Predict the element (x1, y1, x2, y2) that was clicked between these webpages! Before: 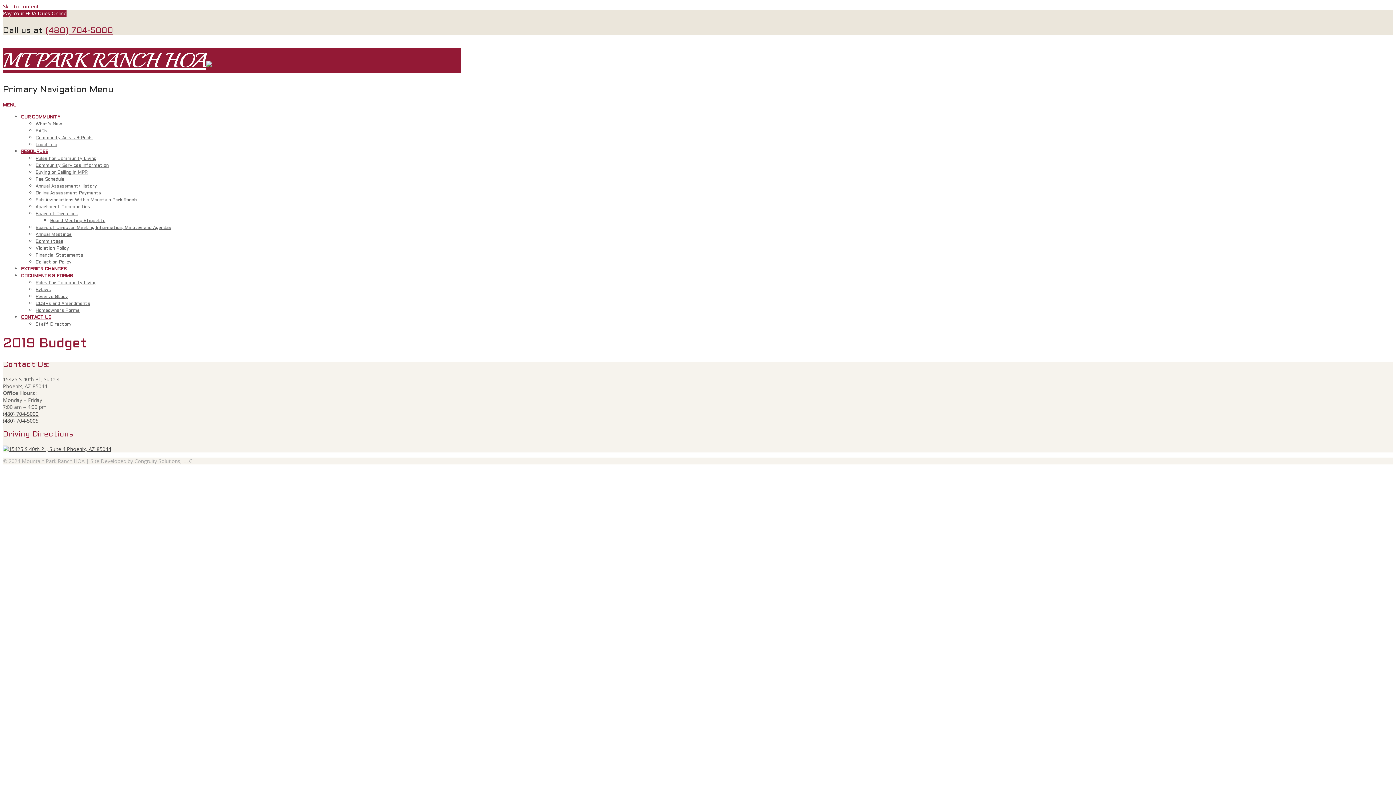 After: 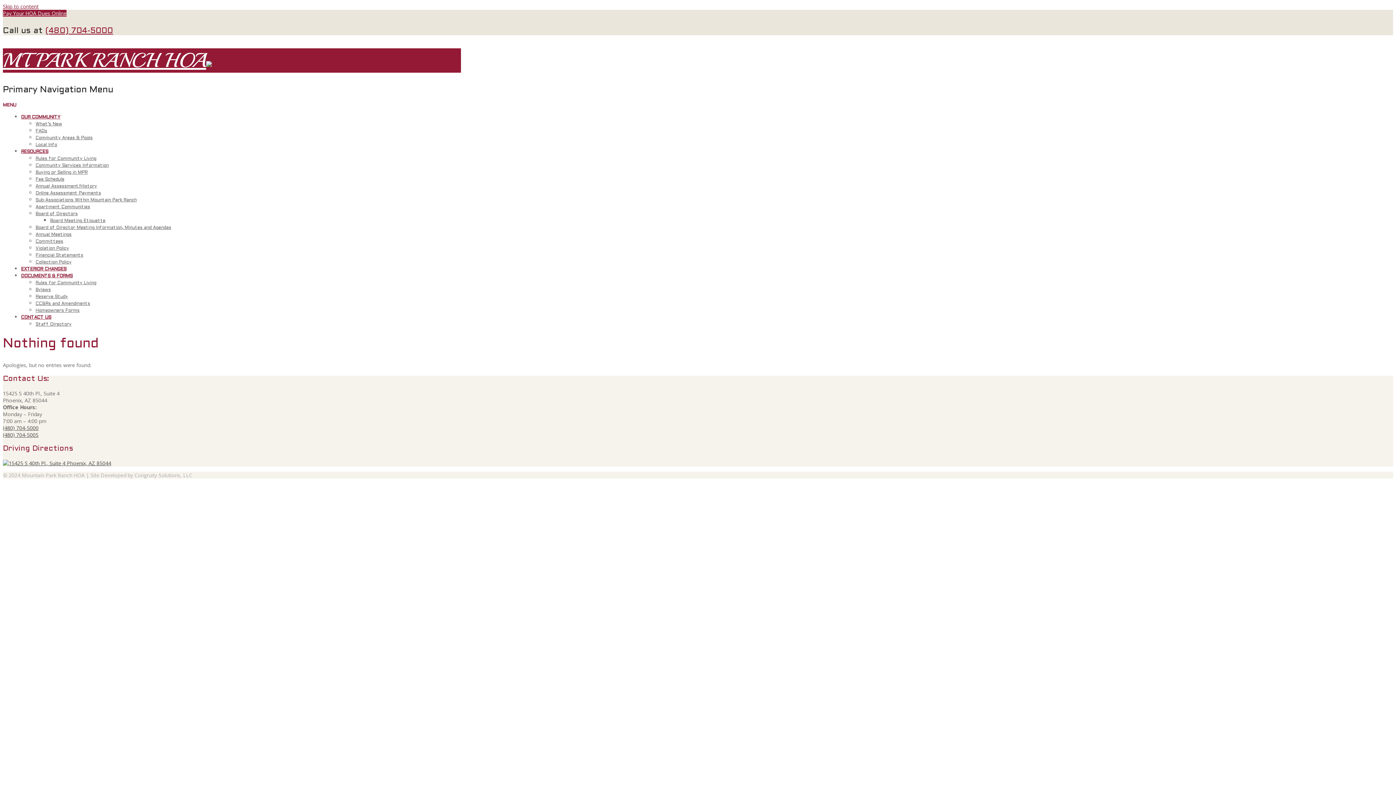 Action: label: Community Services Information bbox: (35, 163, 108, 167)